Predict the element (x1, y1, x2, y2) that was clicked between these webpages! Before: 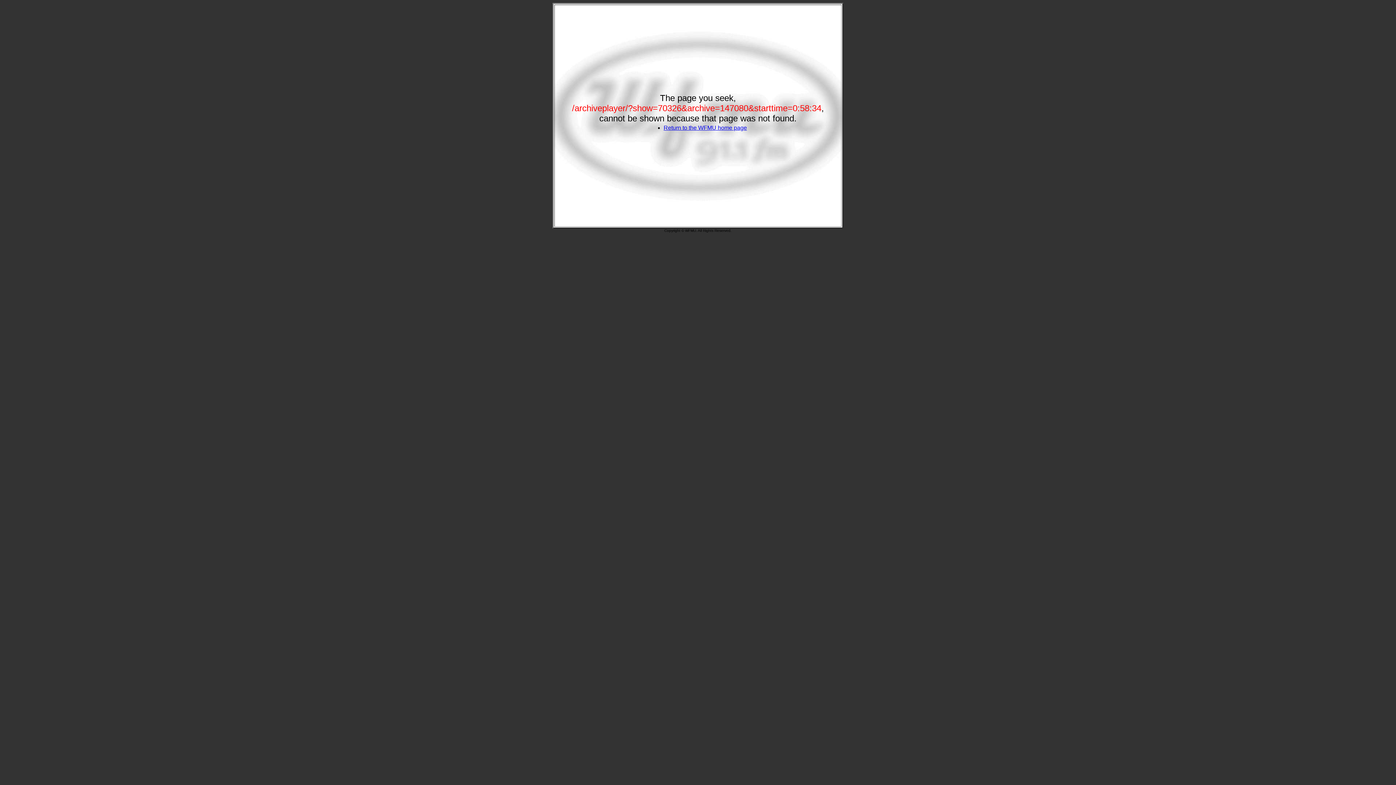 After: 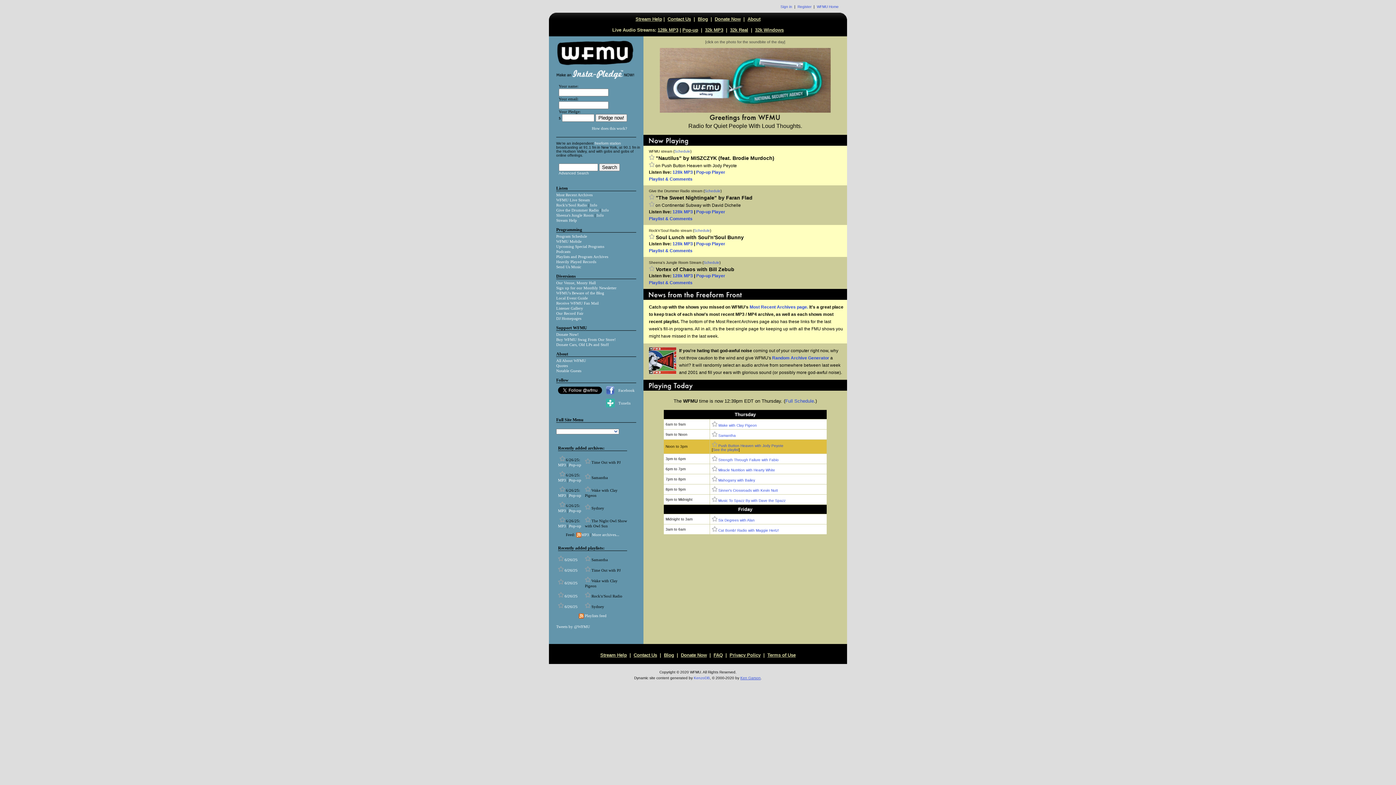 Action: bbox: (663, 124, 747, 130) label: Return to the WFMU home page